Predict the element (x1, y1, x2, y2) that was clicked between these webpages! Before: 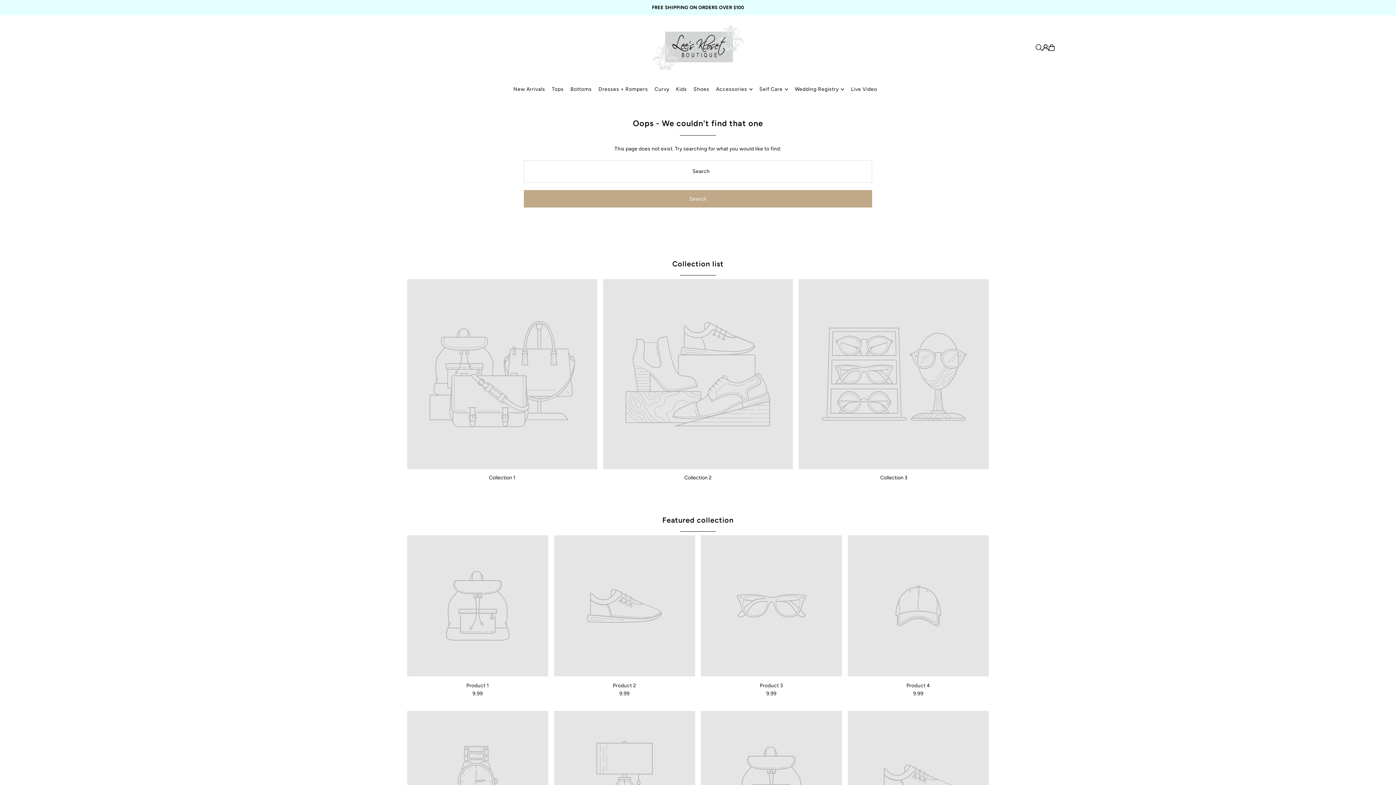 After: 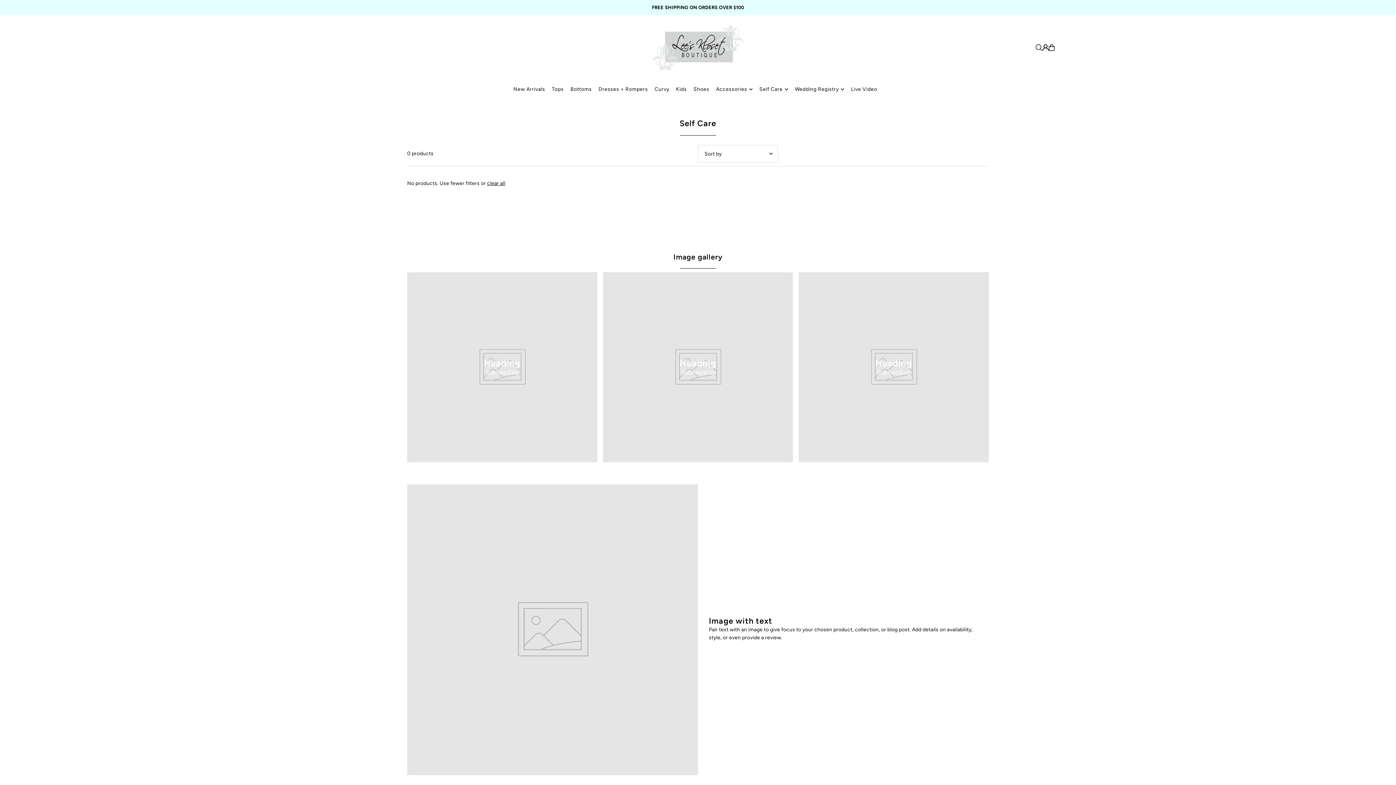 Action: label: Self Care bbox: (759, 80, 788, 98)